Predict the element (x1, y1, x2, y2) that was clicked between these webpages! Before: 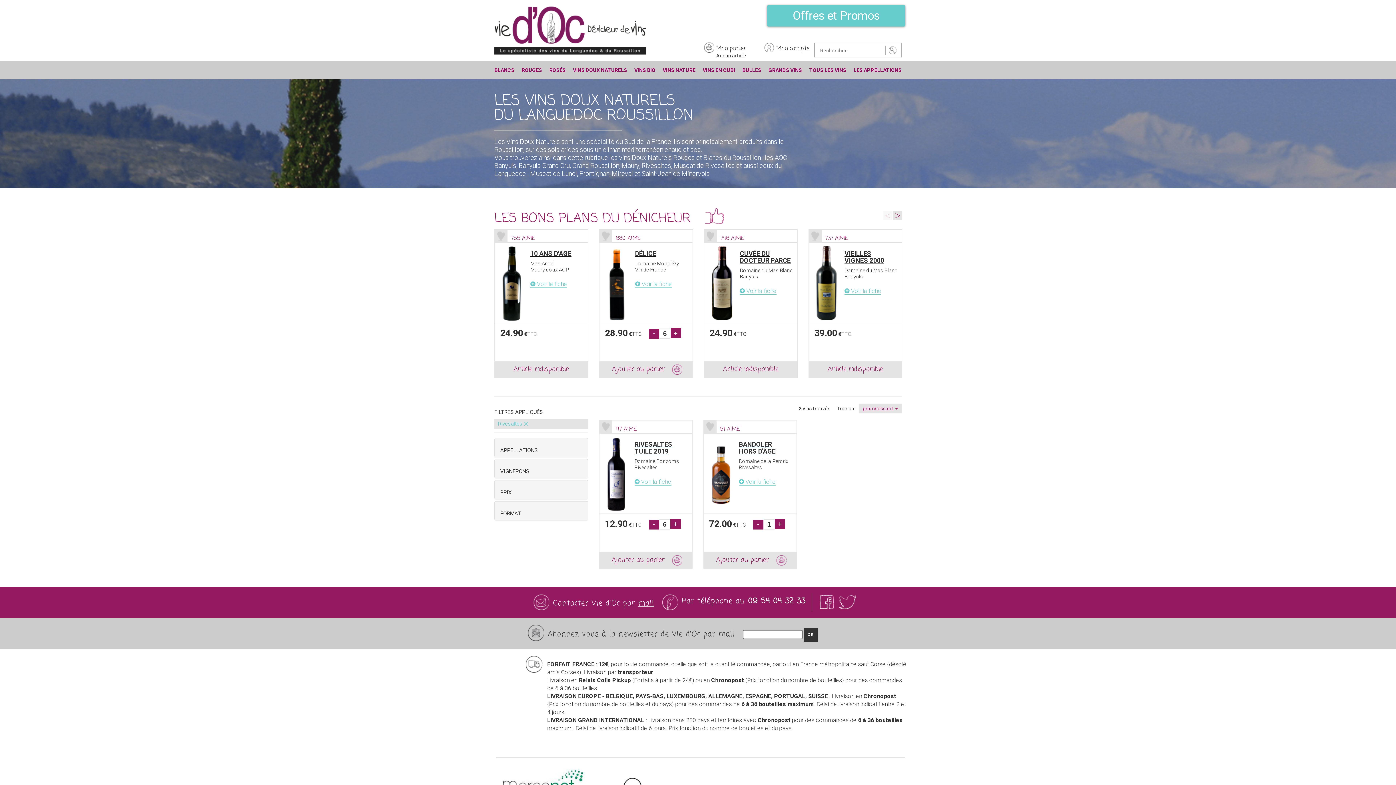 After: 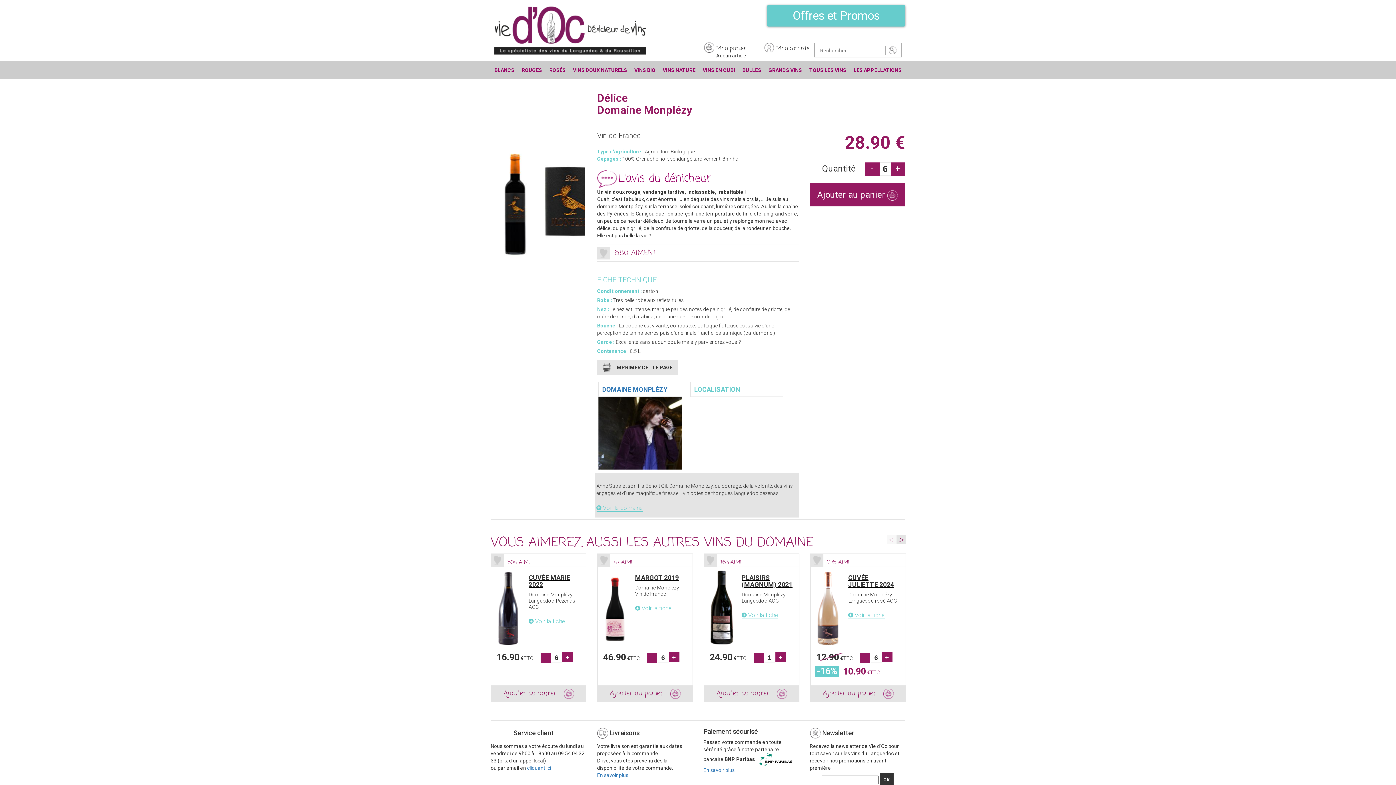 Action: label:  Voir la fiche bbox: (635, 280, 672, 288)